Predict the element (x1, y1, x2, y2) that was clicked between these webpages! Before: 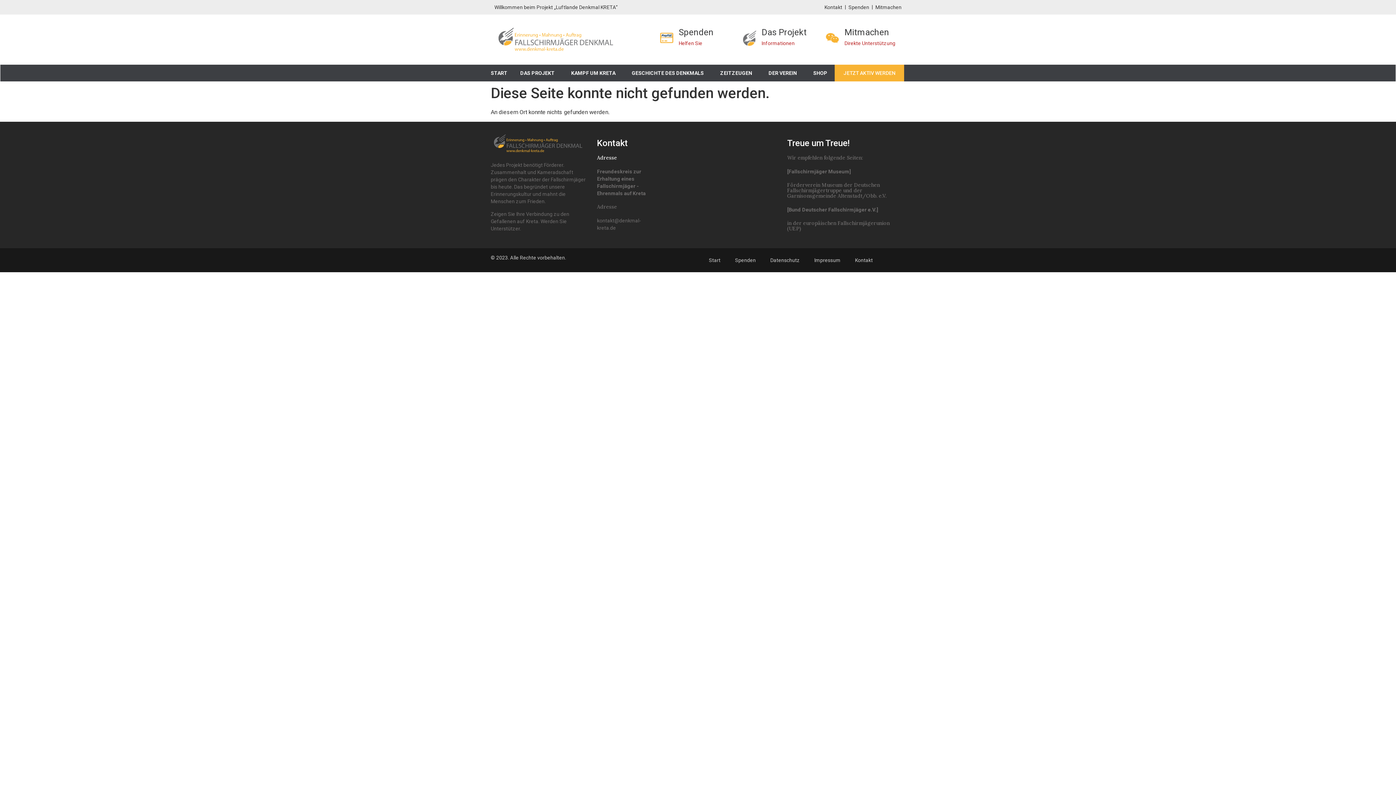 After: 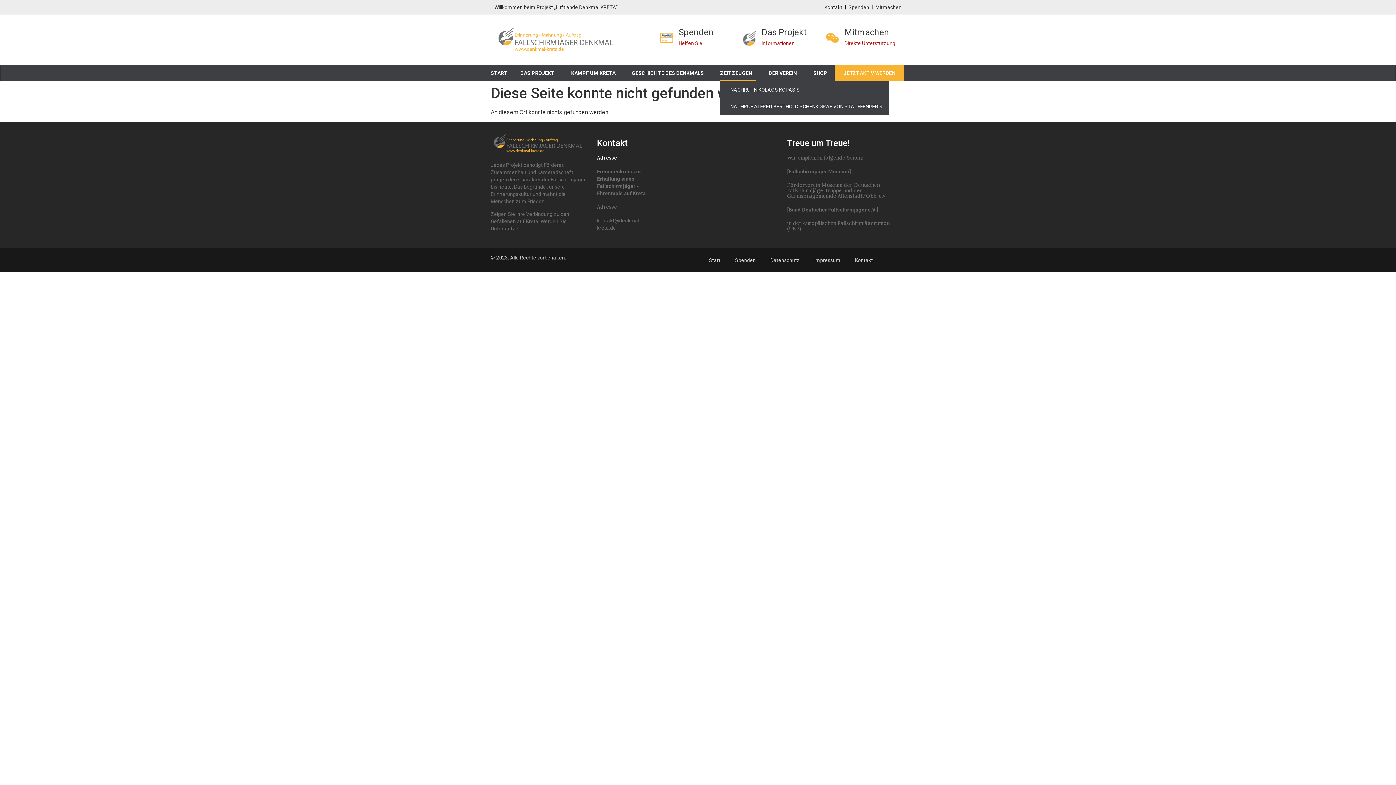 Action: bbox: (720, 64, 756, 81) label: ZEITZEUGEN